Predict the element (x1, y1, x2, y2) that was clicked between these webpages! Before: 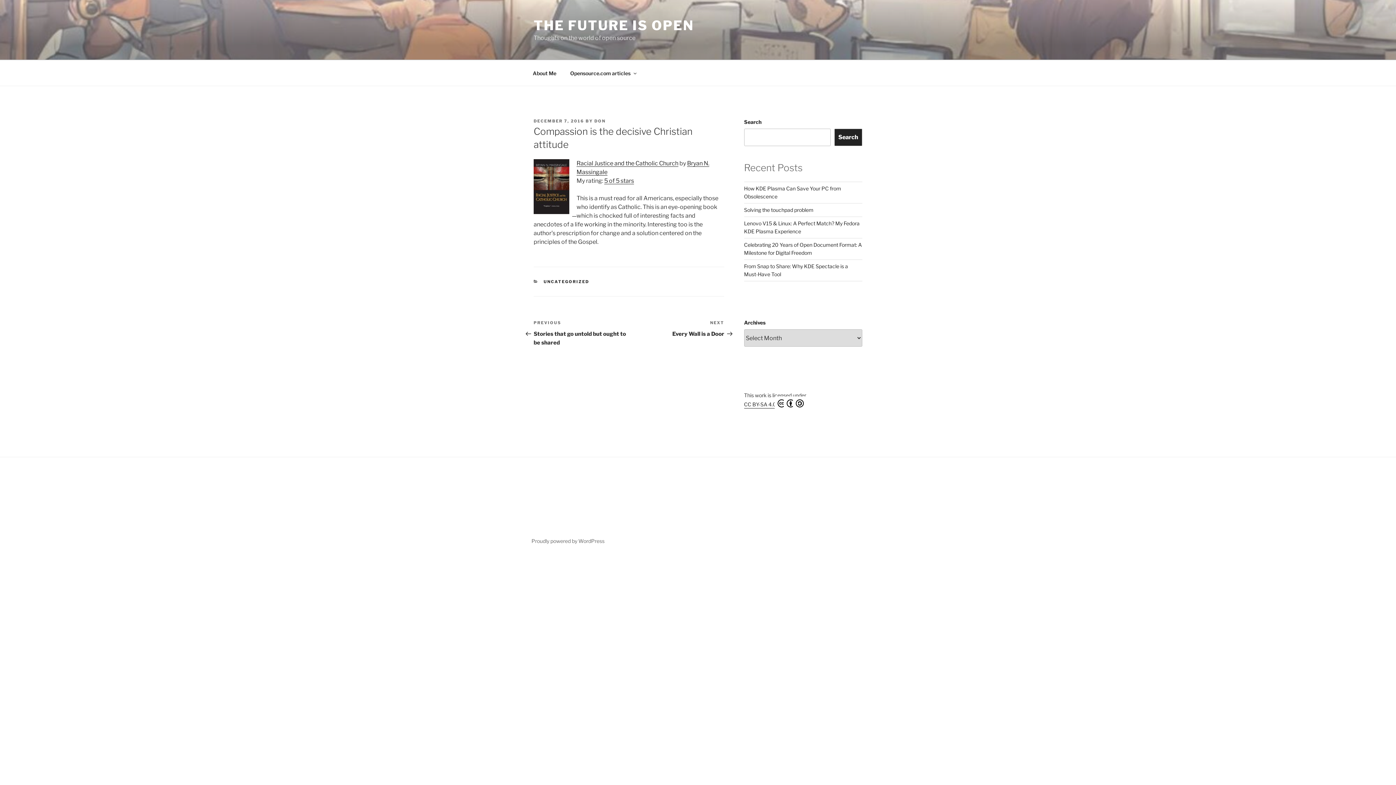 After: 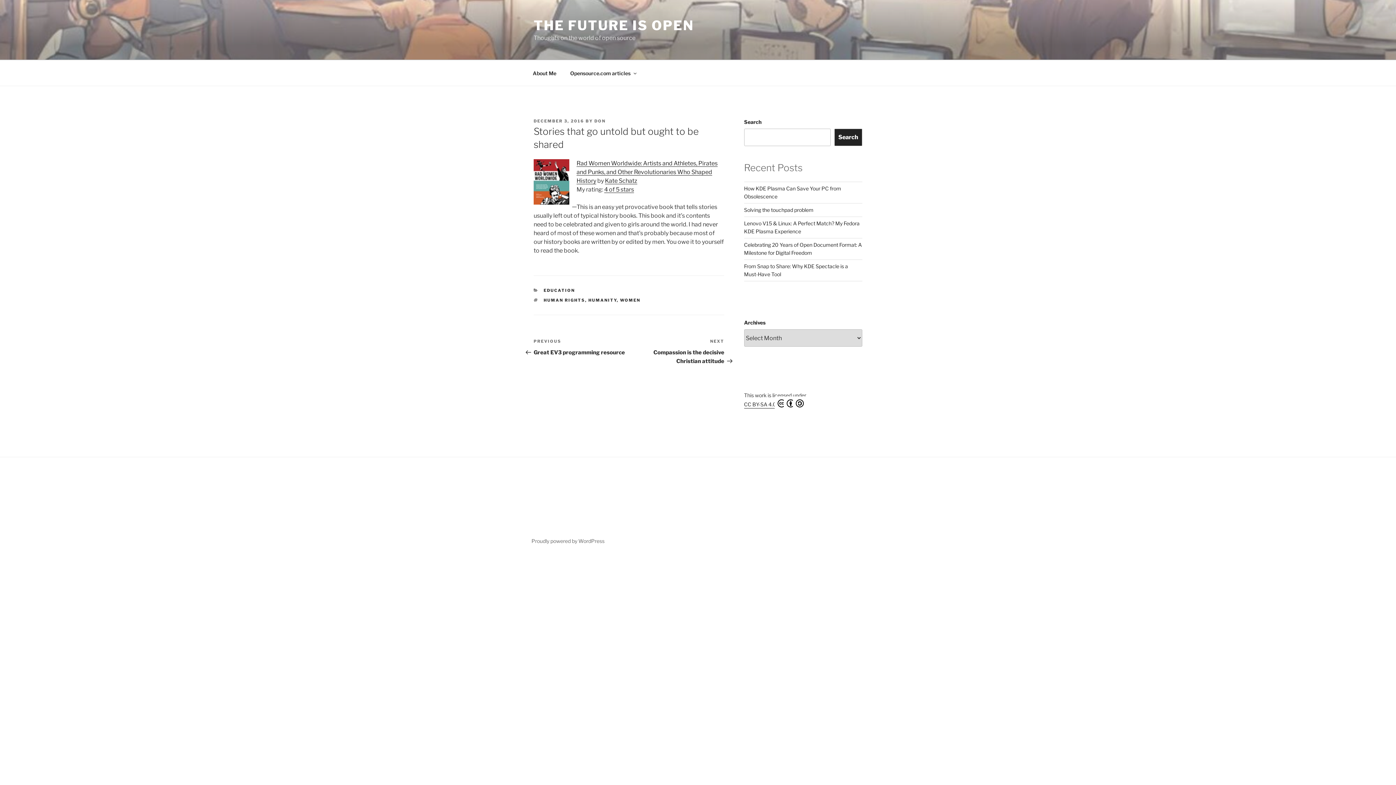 Action: bbox: (533, 320, 629, 346) label: Previous Post
PREVIOUS
Stories that go untold but ought to be shared